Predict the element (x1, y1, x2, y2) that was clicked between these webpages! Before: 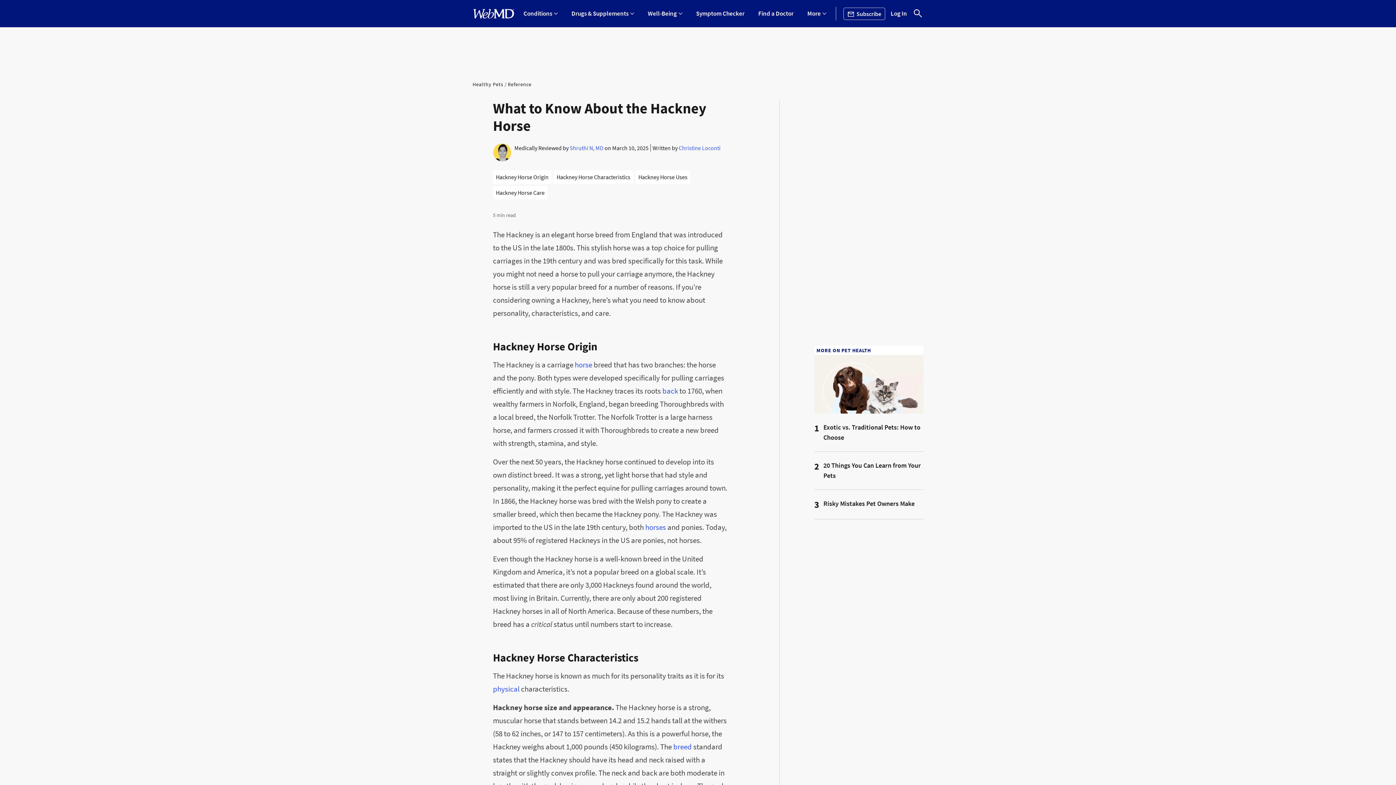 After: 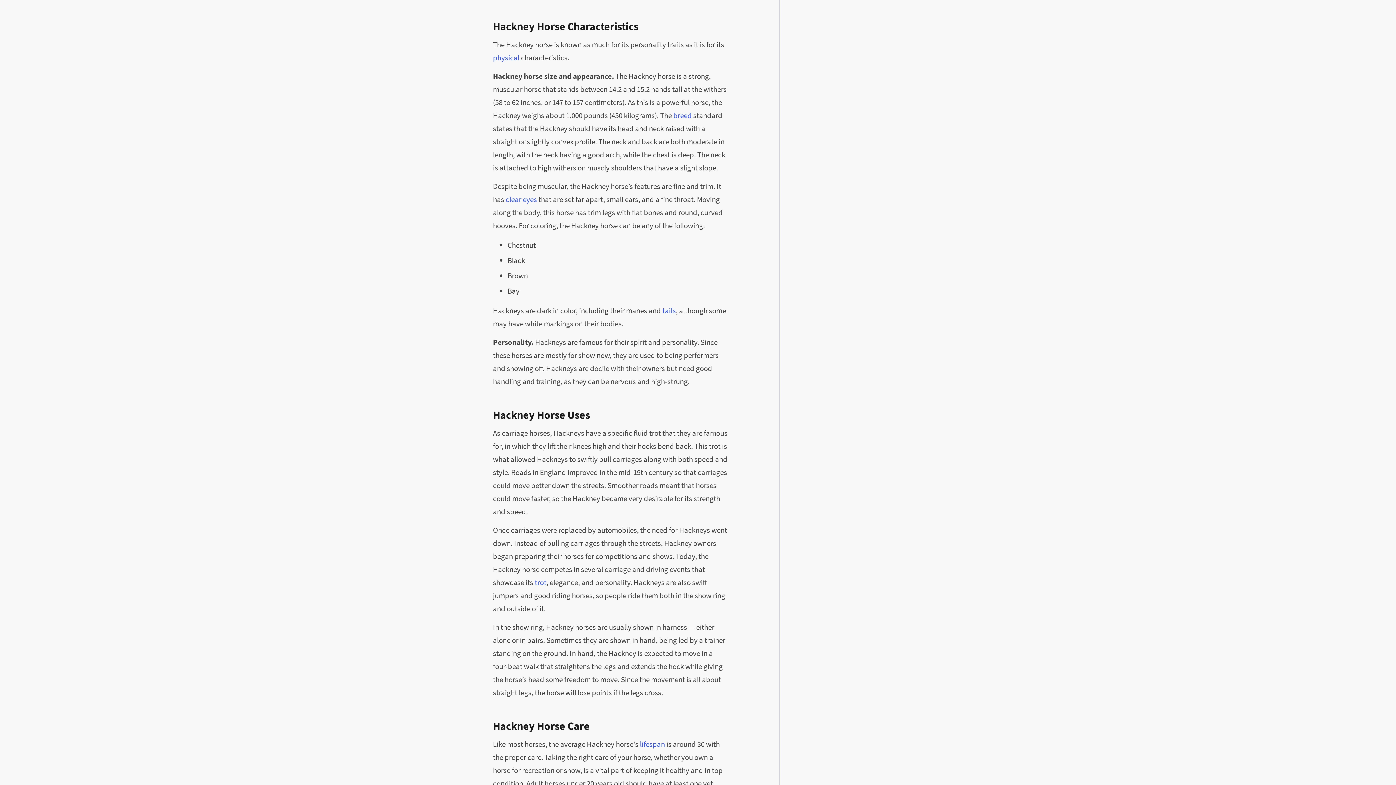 Action: bbox: (553, 170, 633, 183) label: Hackney Horse Characteristics